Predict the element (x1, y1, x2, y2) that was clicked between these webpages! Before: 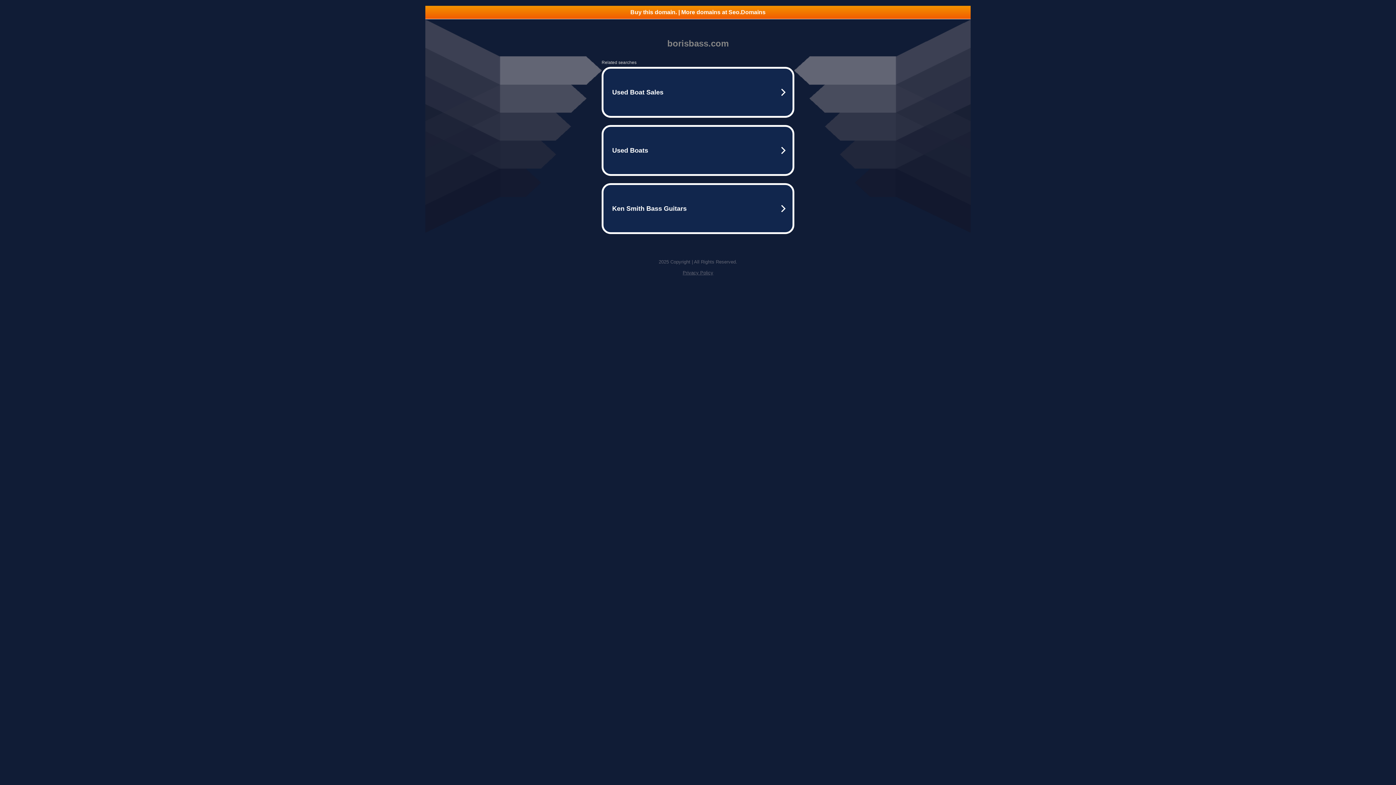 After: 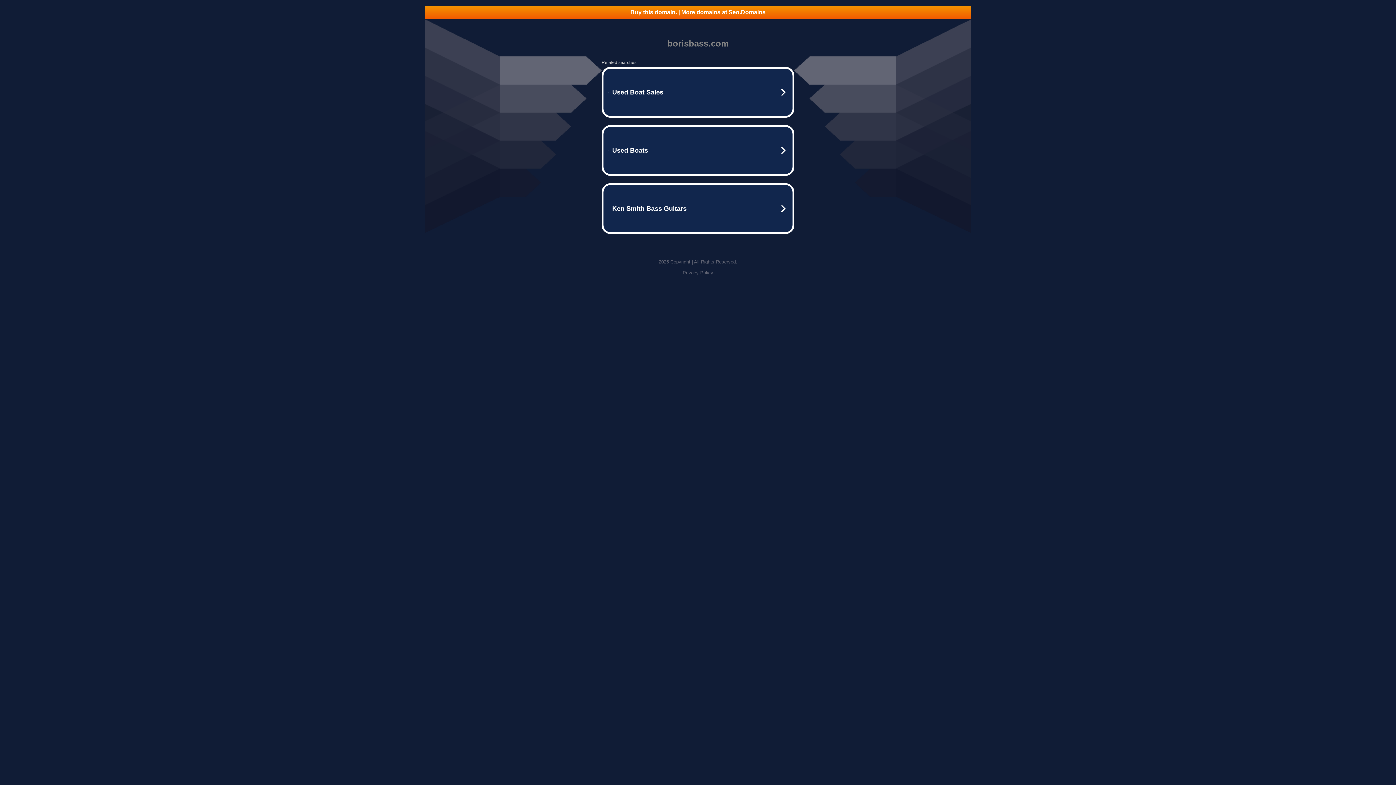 Action: label: Privacy Policy bbox: (682, 270, 713, 275)